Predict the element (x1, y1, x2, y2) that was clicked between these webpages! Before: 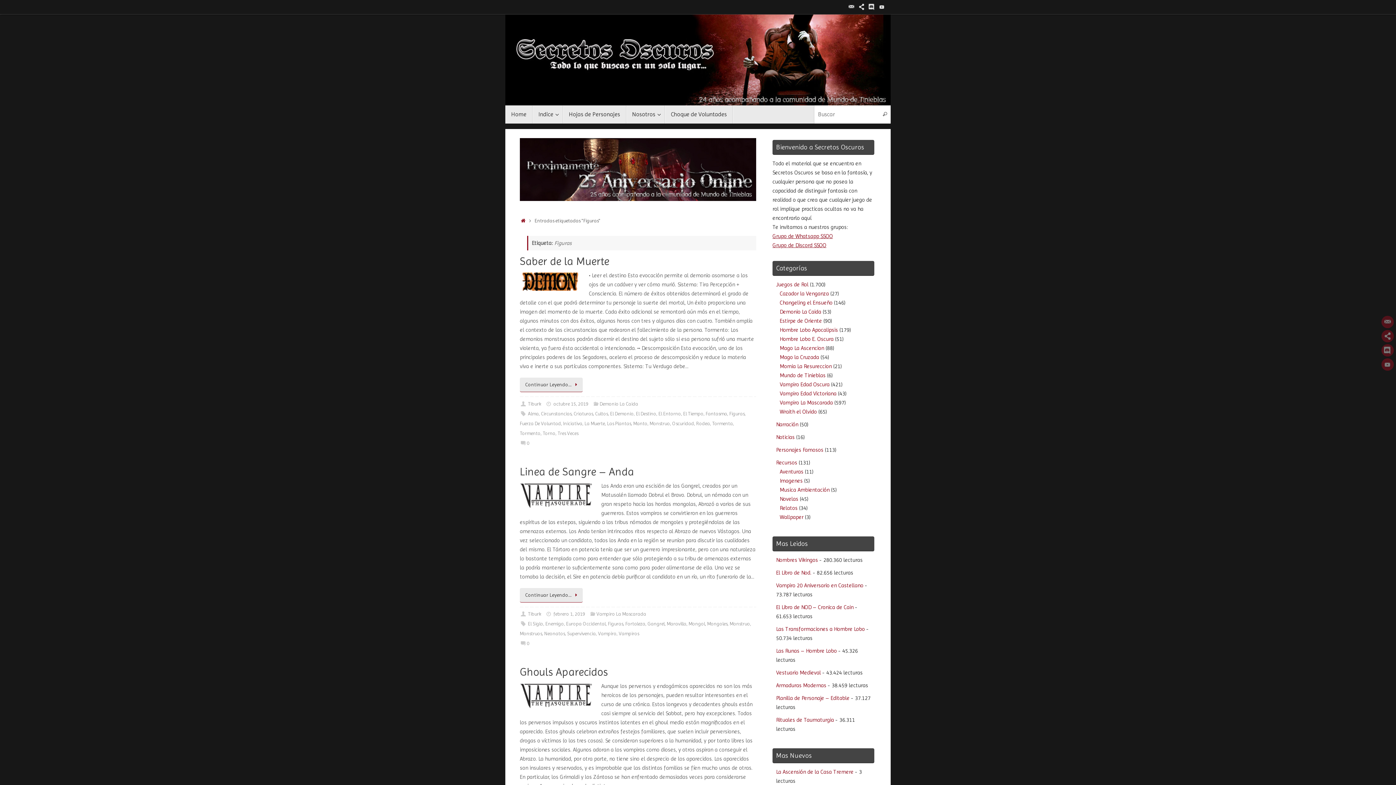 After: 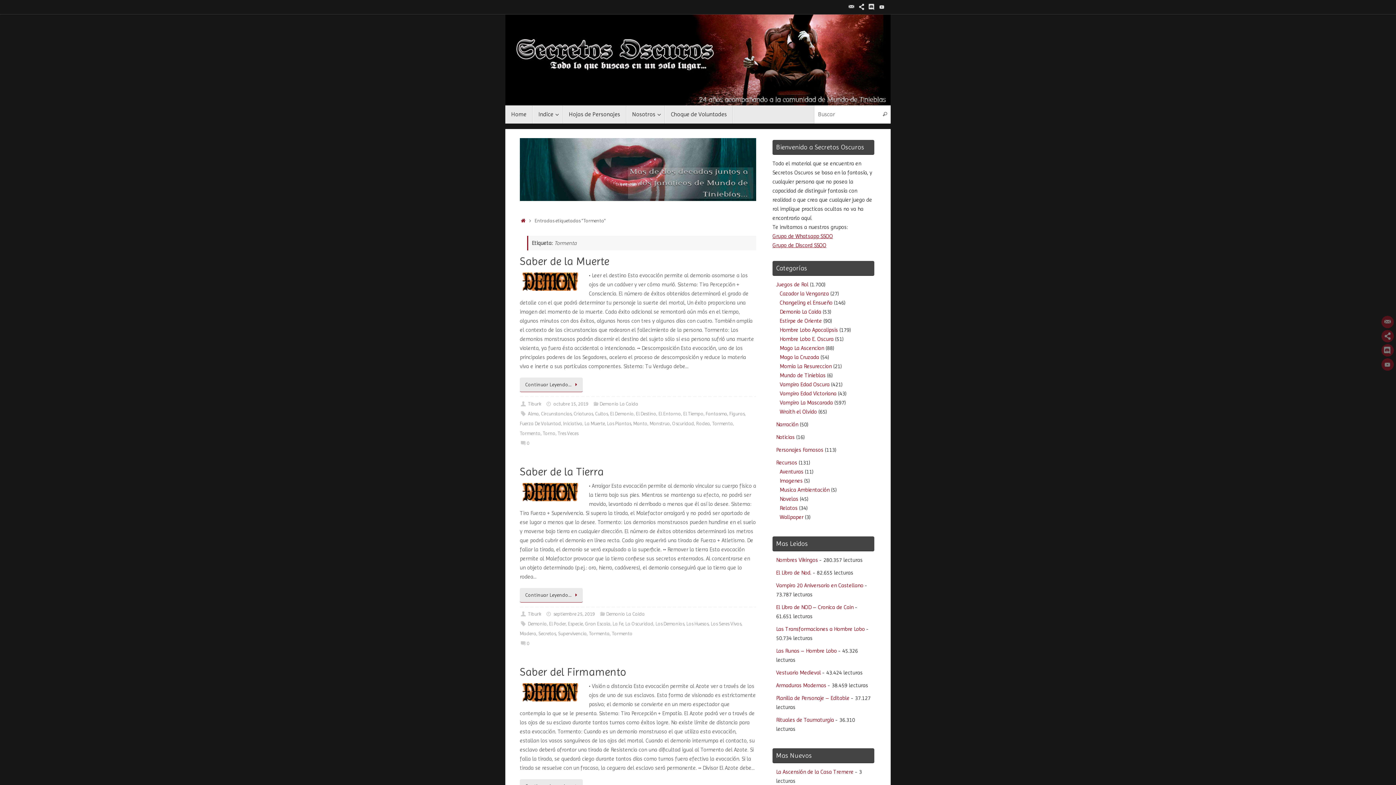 Action: label: Tormenta bbox: (712, 420, 733, 426)